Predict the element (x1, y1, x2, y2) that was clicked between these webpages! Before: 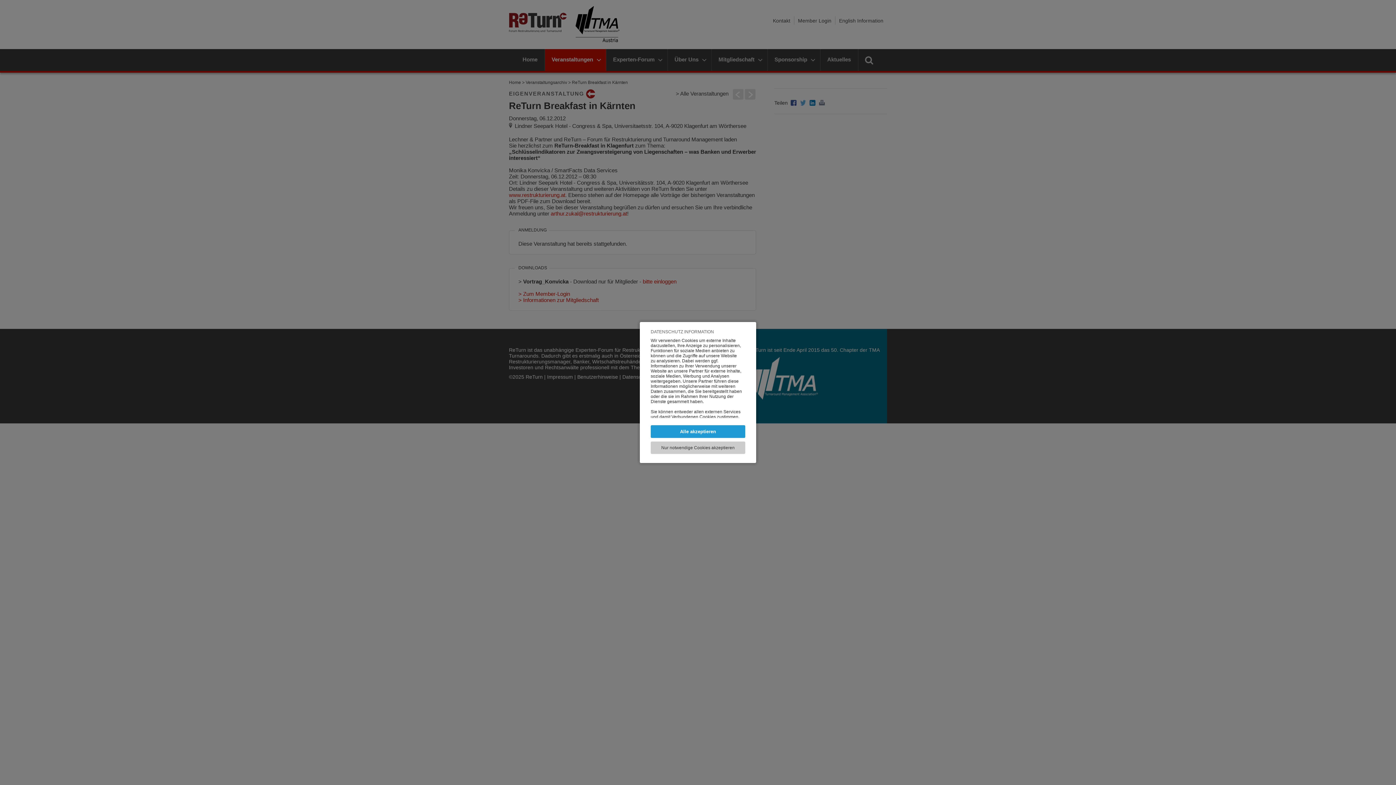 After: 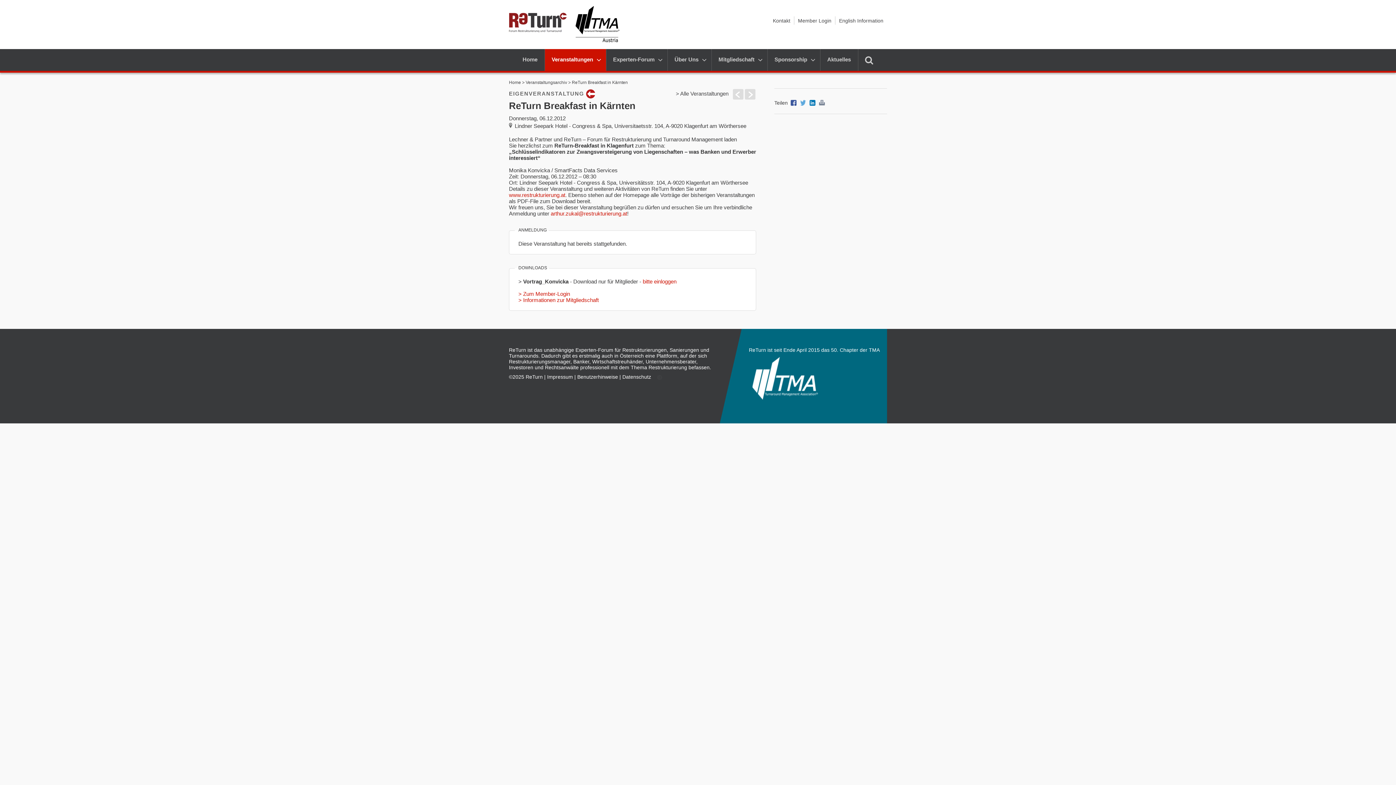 Action: bbox: (650, 441, 745, 454) label: Nur notwendige Cookies akzeptieren